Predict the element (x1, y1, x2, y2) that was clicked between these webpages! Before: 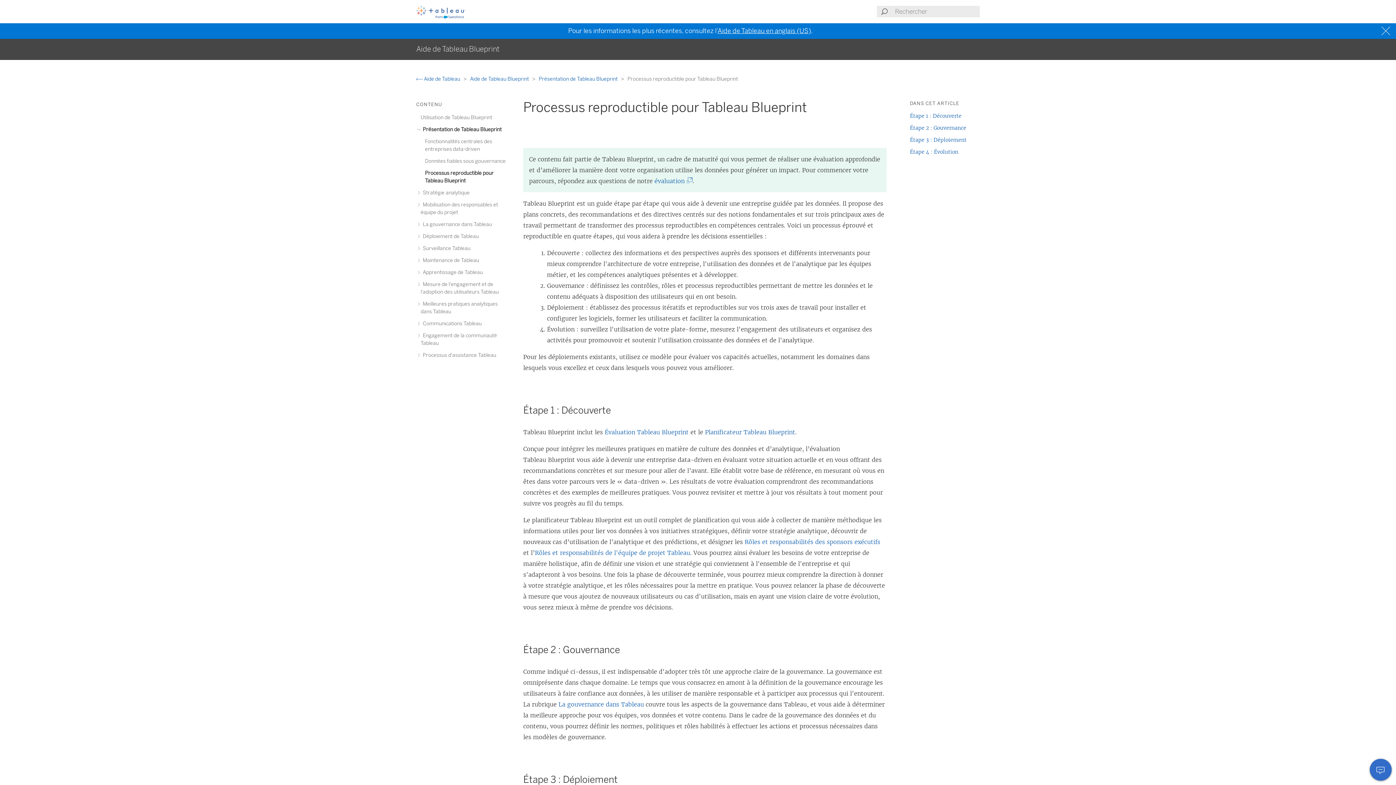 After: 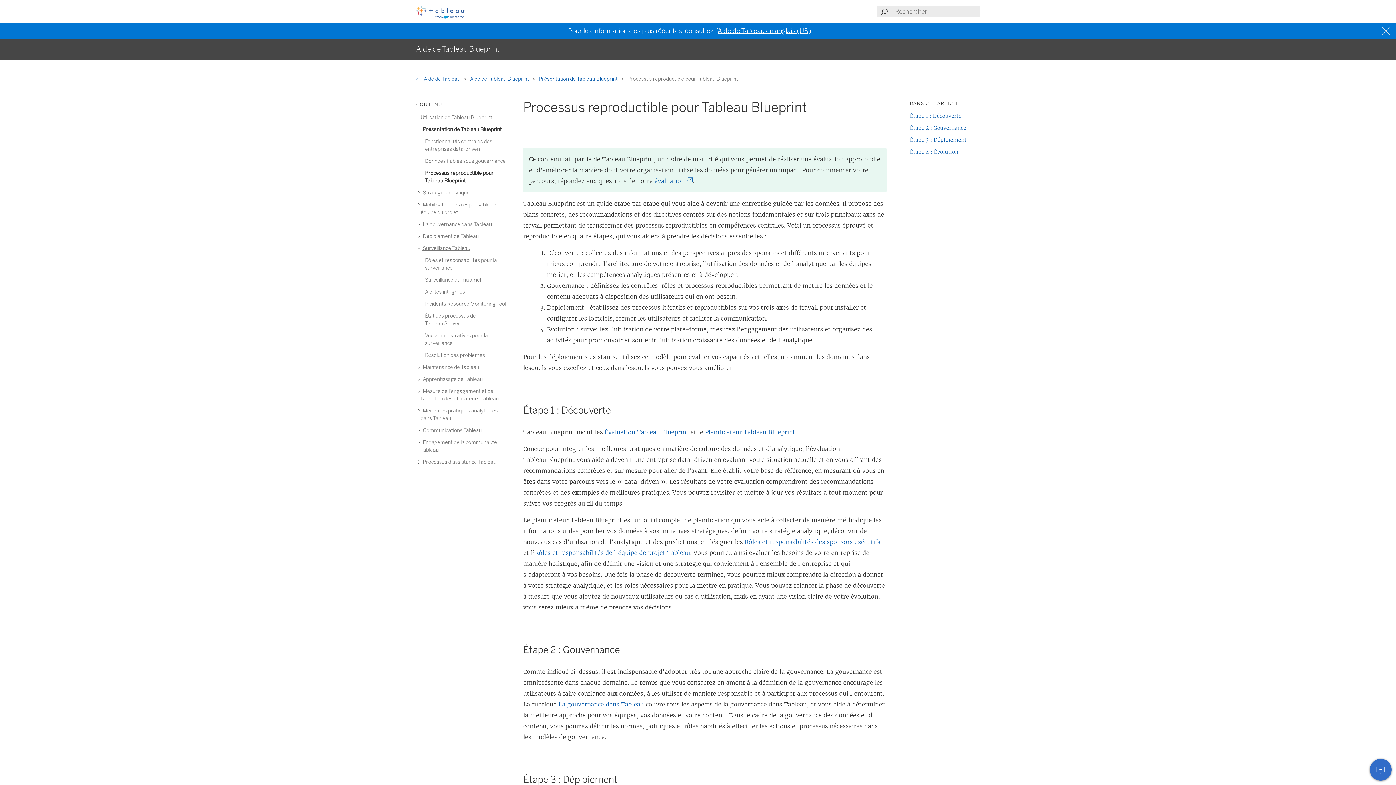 Action: label:  Surveillance Tableau bbox: (420, 245, 470, 251)